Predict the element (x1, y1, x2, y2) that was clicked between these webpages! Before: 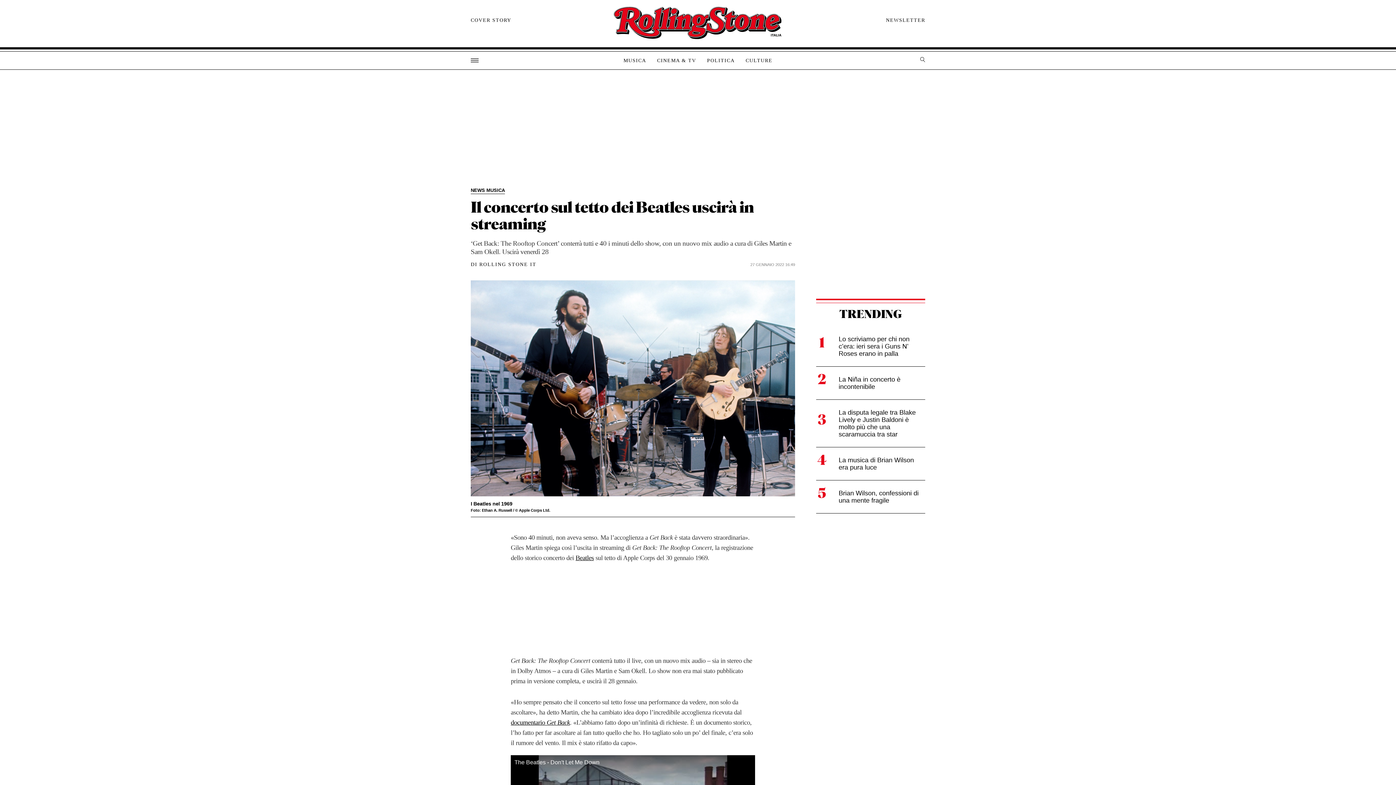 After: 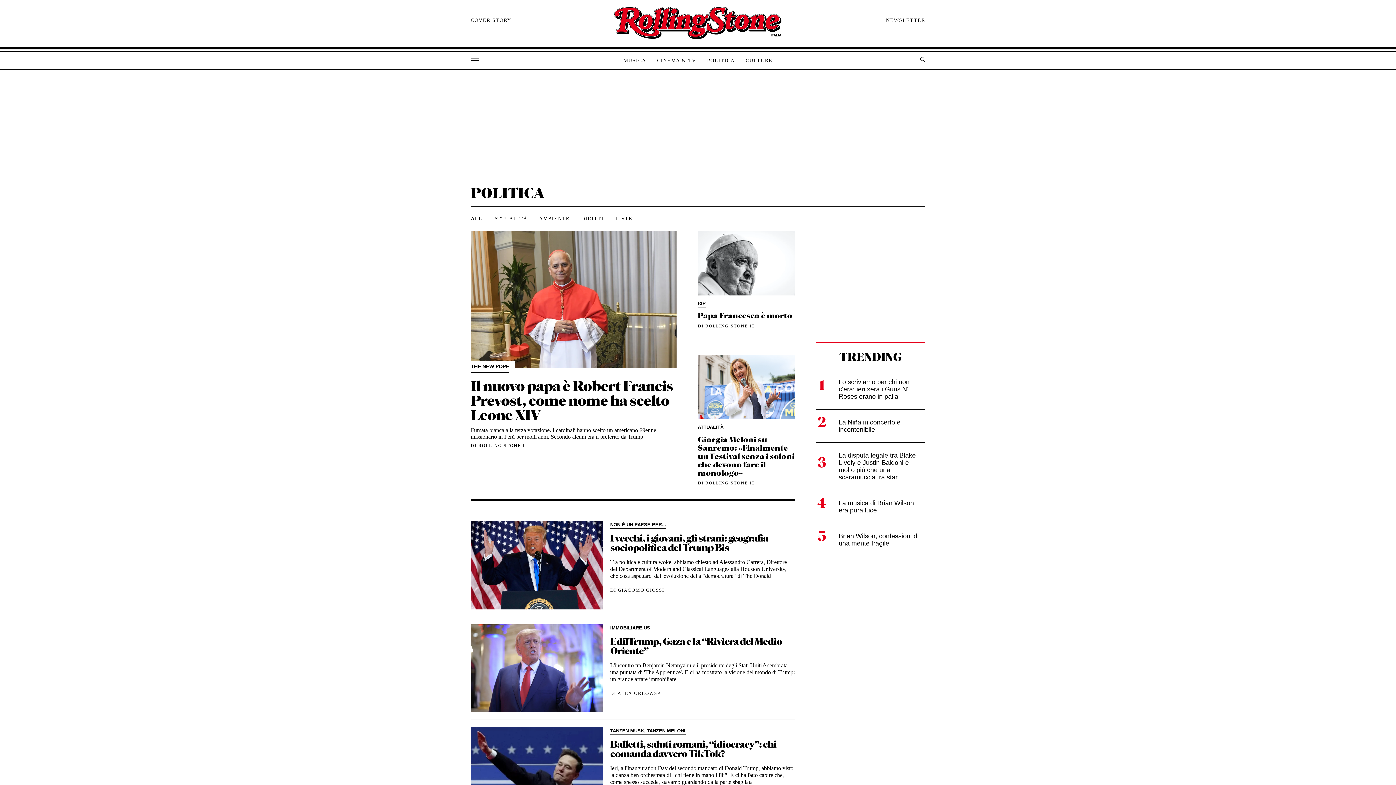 Action: label: POLITICA bbox: (701, 57, 740, 64)